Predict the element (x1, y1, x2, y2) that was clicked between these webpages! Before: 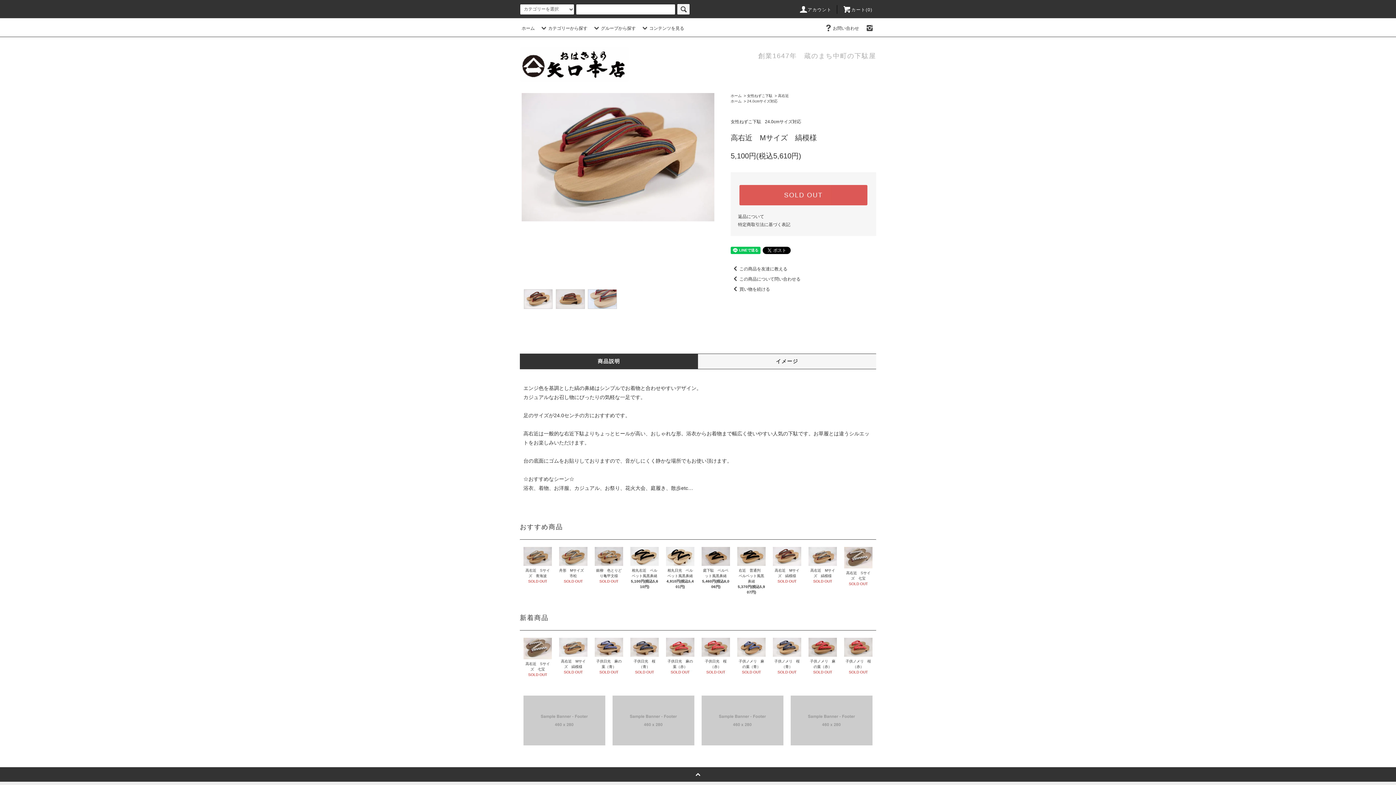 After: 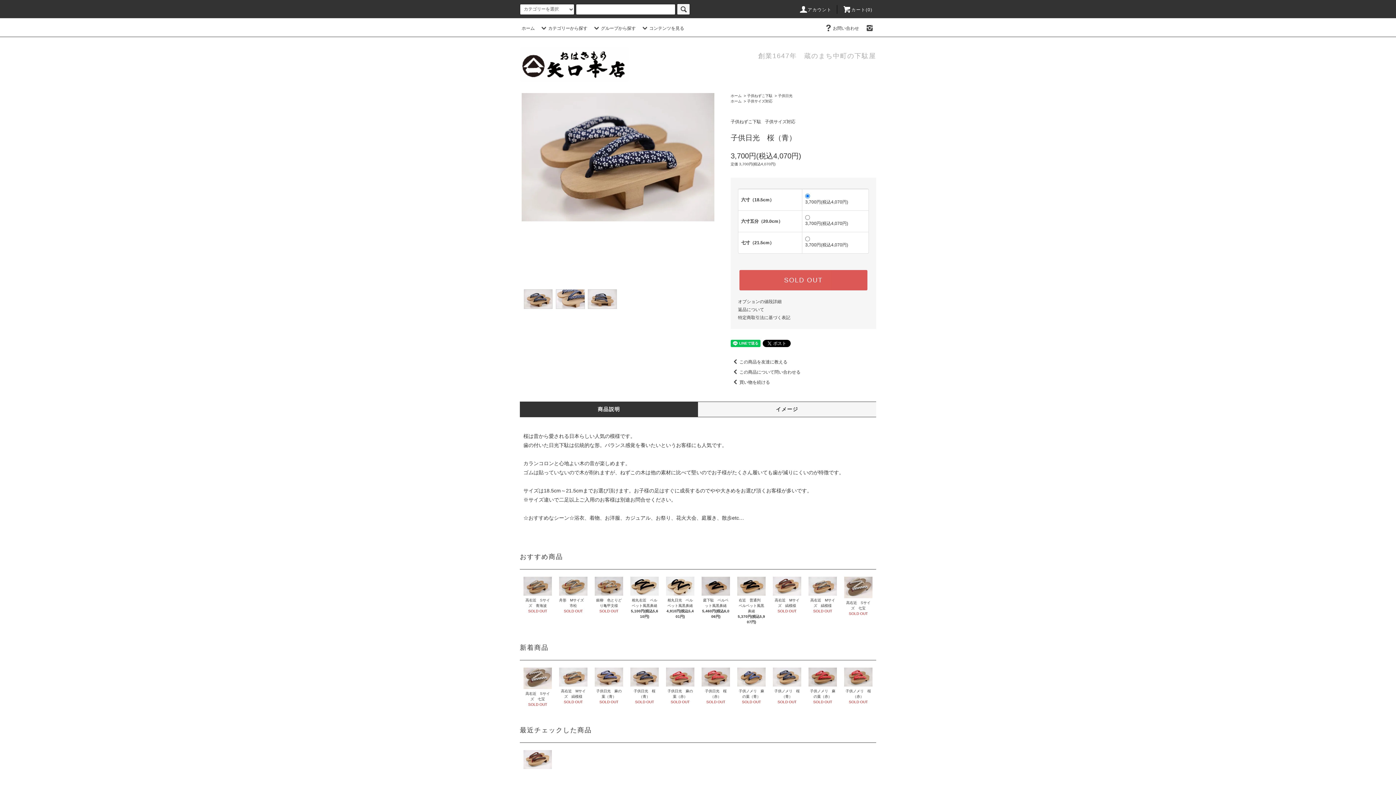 Action: bbox: (630, 657, 658, 669) label: 子供日光　桜（青）